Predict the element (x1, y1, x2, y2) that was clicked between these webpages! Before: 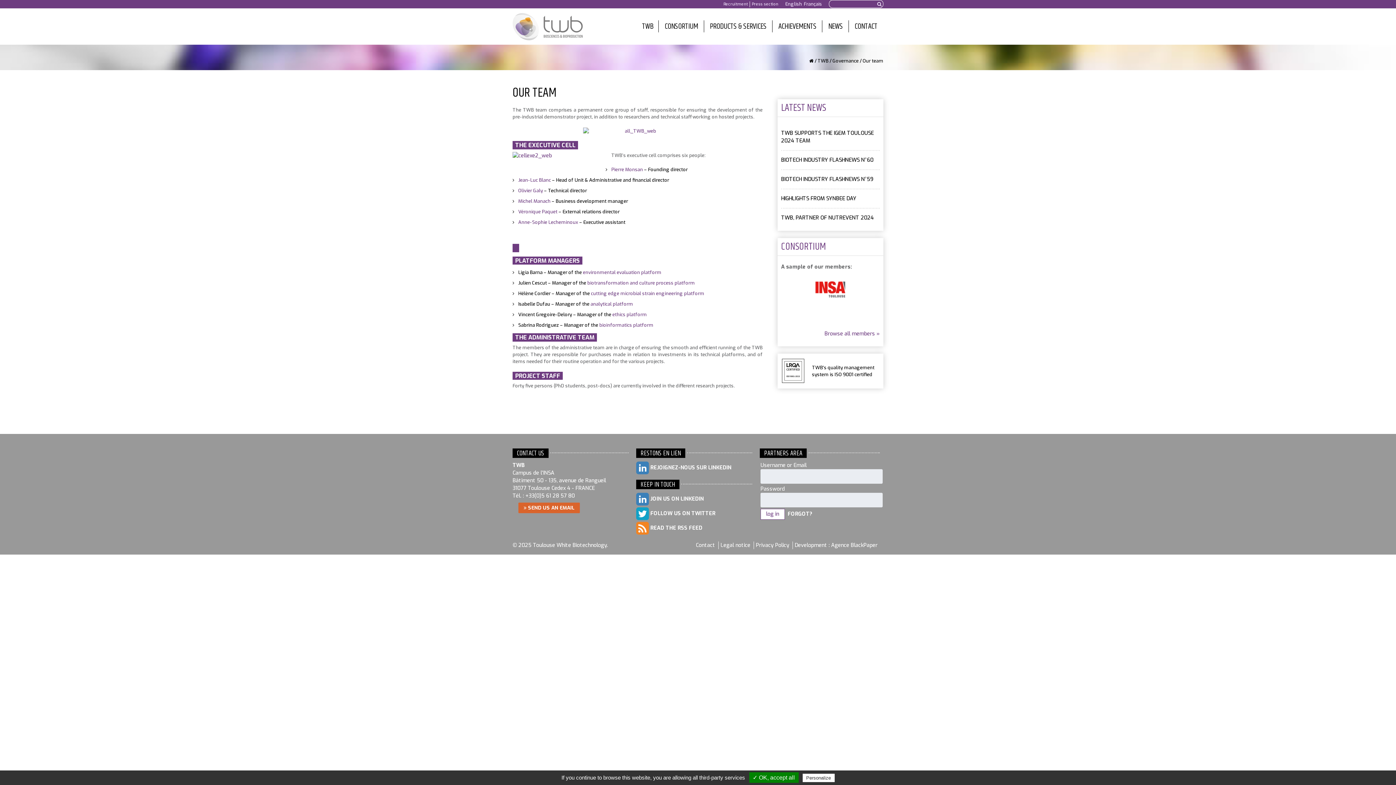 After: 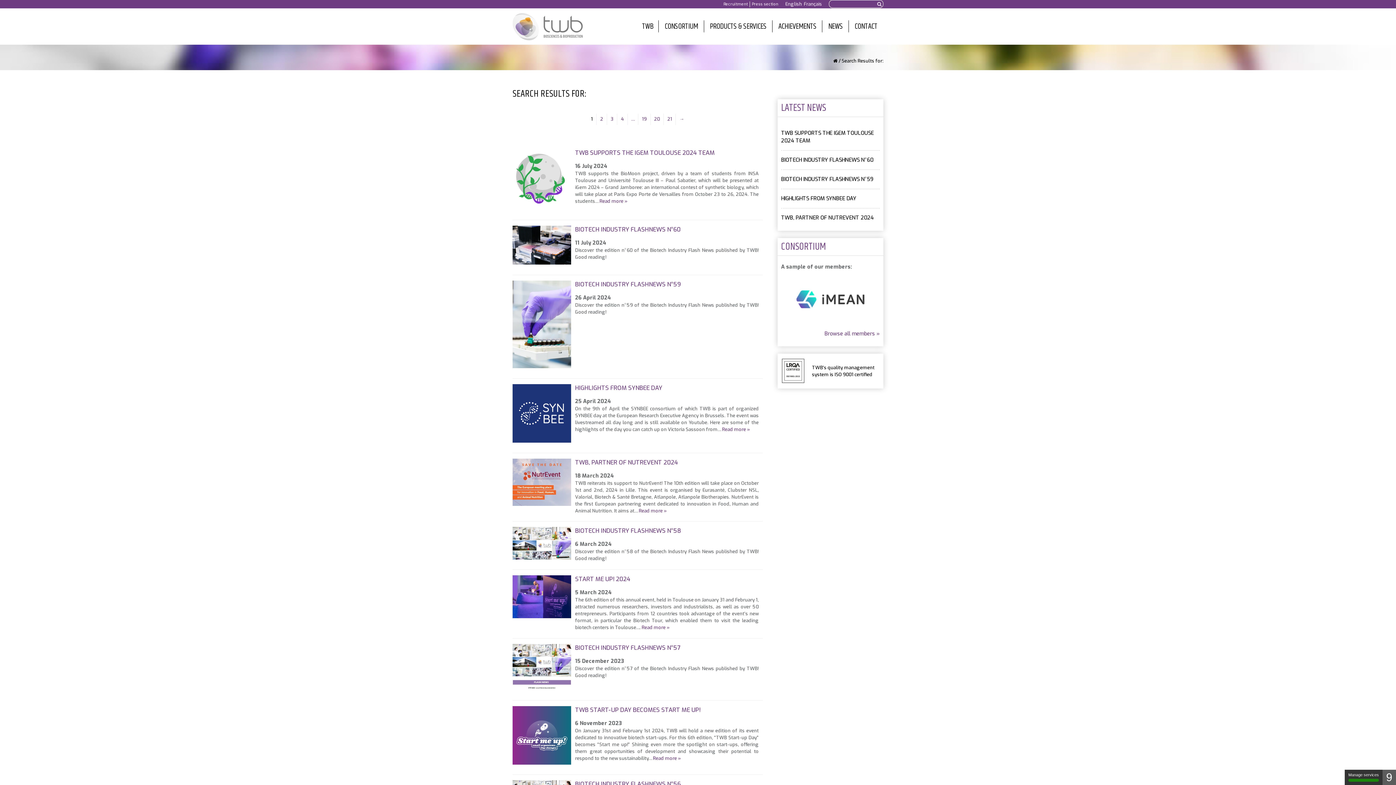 Action: bbox: (876, 1, 883, 7)